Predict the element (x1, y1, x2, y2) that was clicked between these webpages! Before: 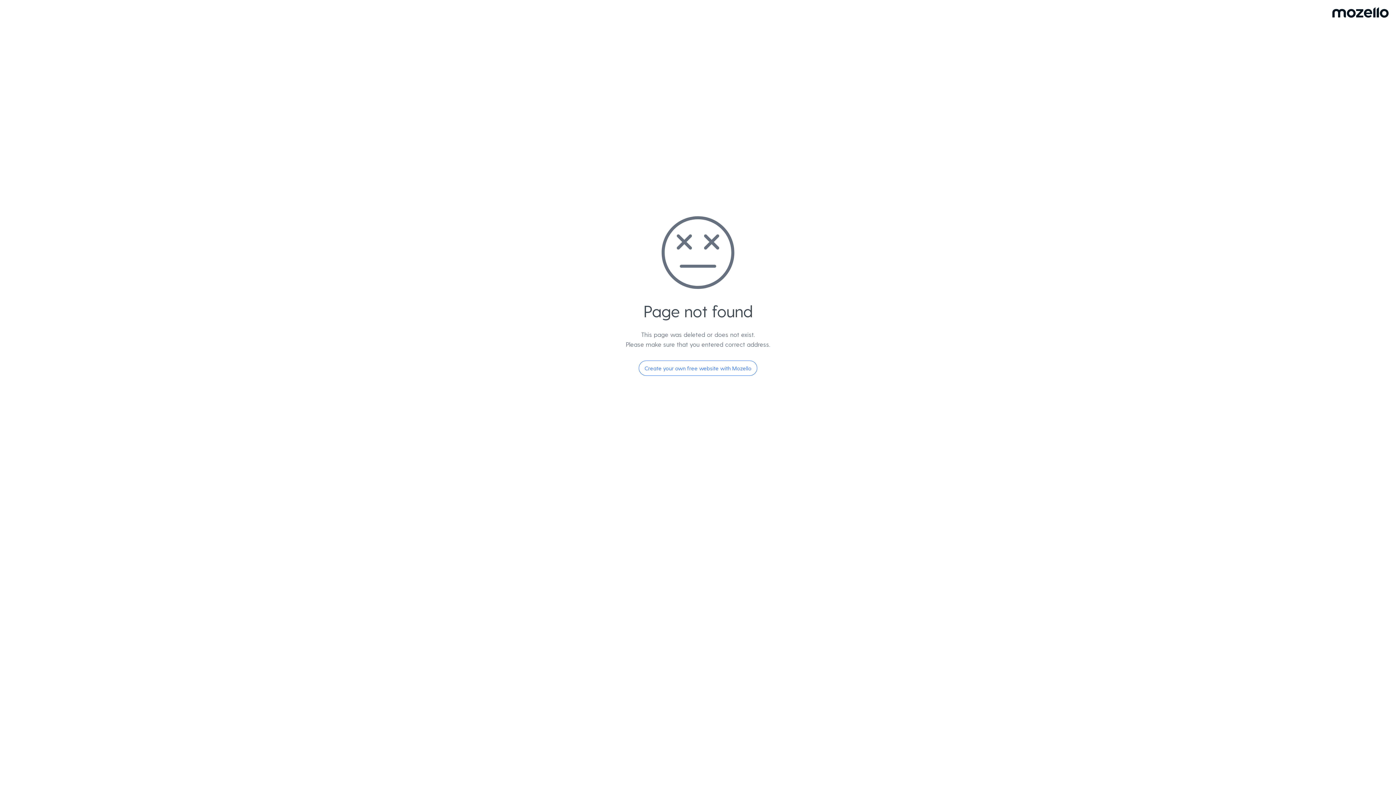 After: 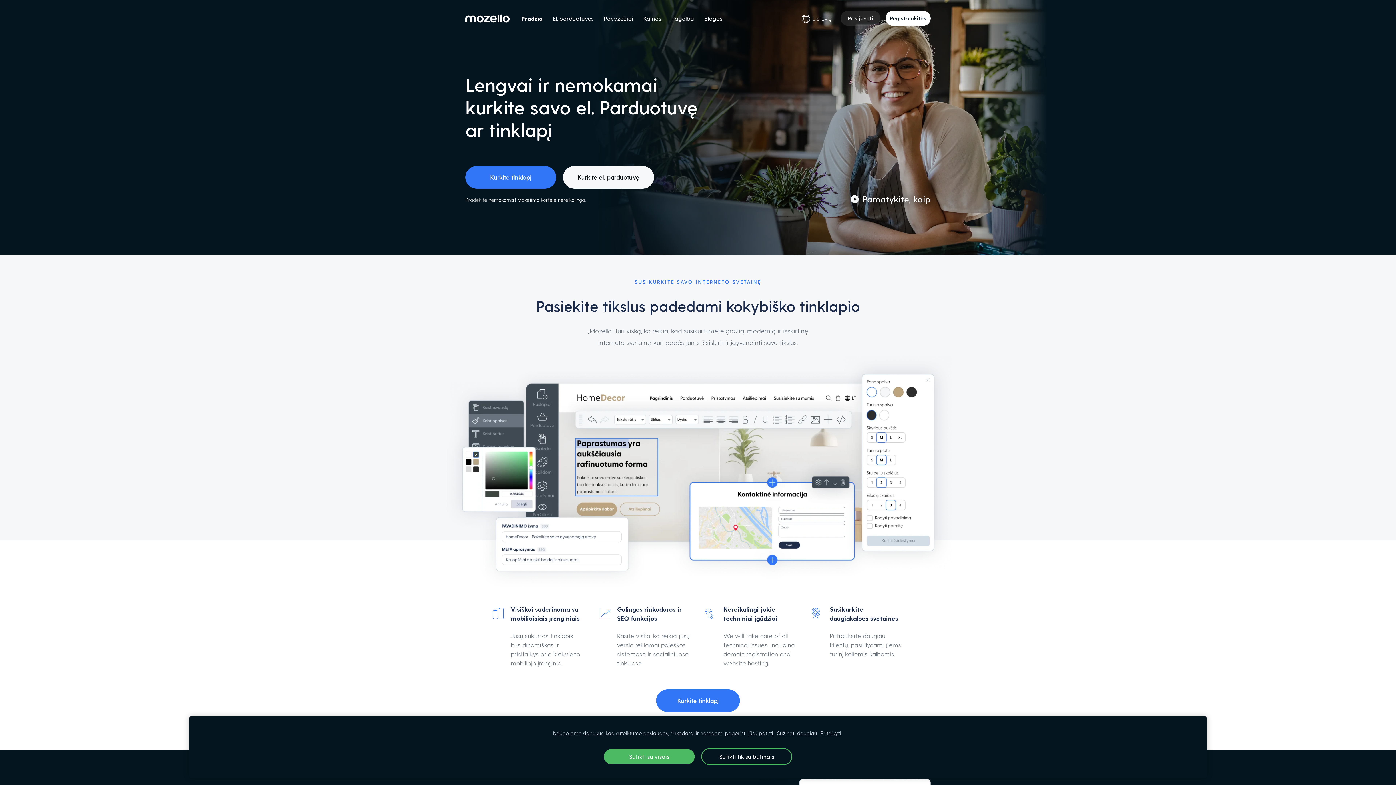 Action: bbox: (638, 360, 757, 376) label: Create your own free website with Mozello